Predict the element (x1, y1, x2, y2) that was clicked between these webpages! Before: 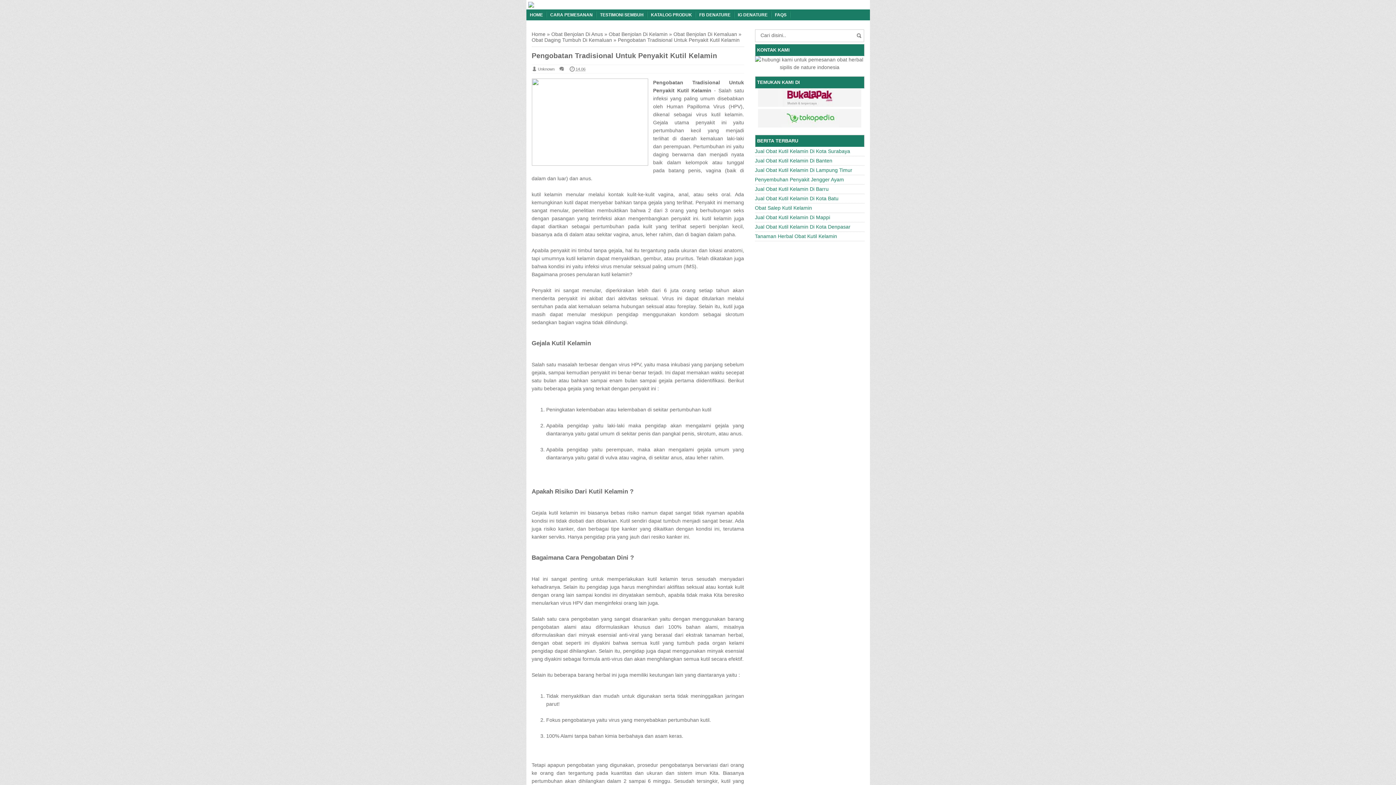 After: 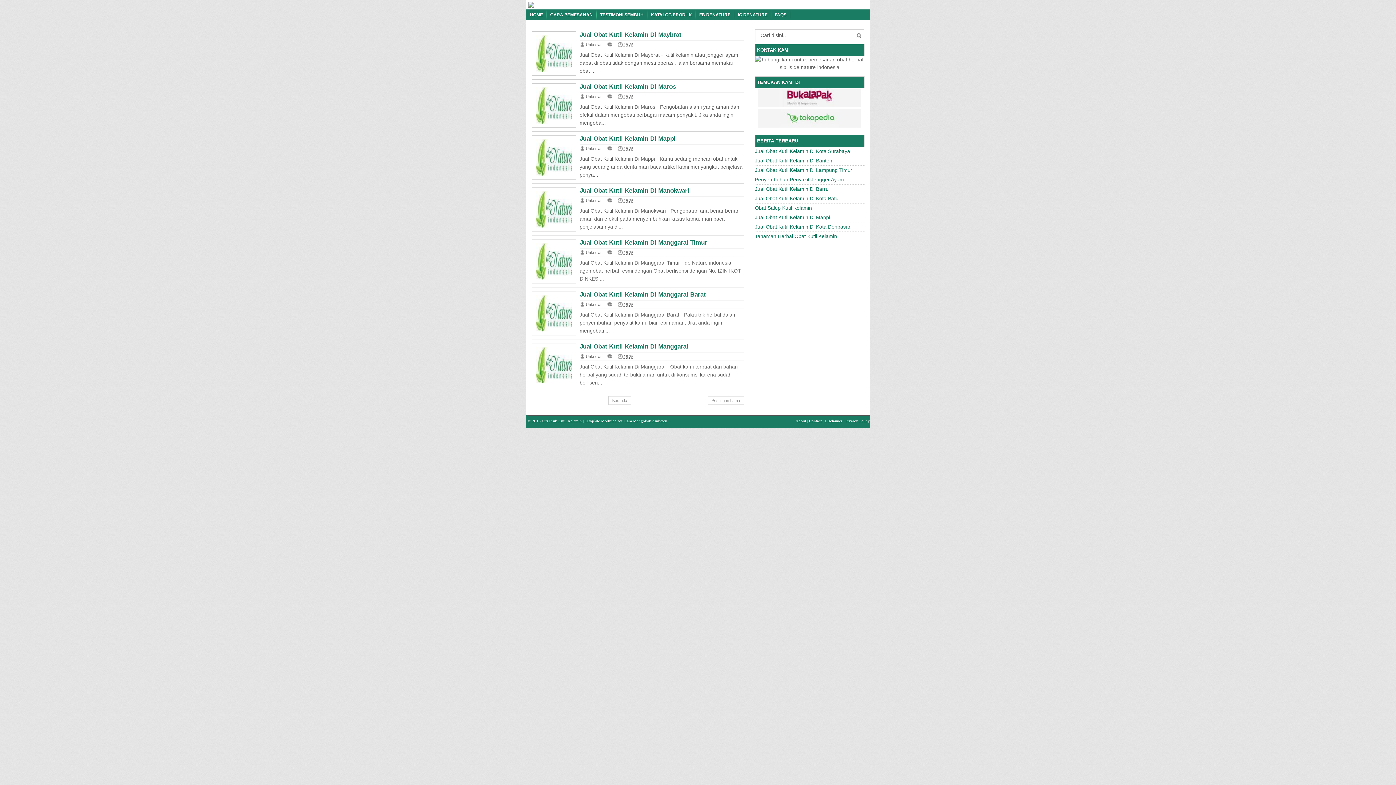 Action: label: HOME bbox: (526, 9, 546, 20)